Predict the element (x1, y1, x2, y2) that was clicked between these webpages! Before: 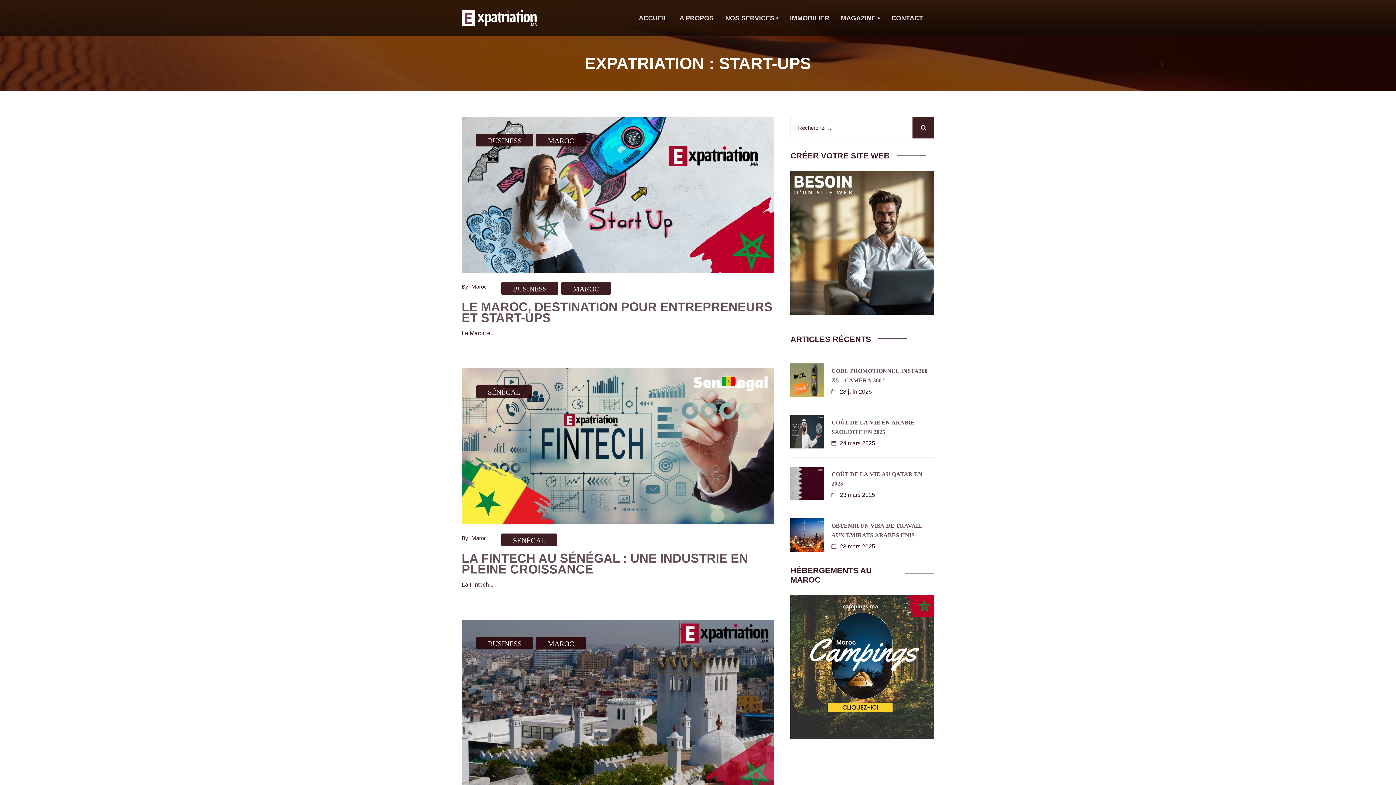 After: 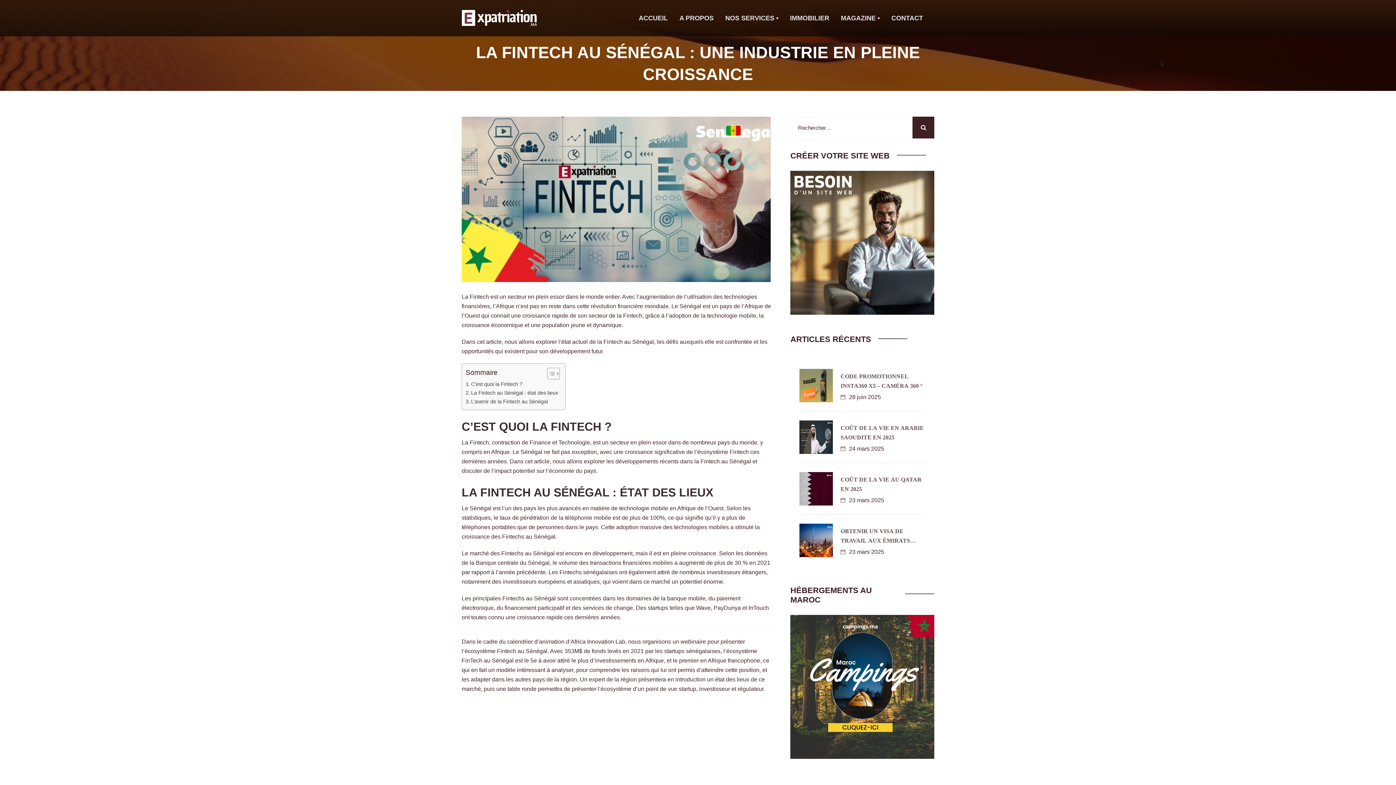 Action: label: LA FINTECH AU SÉNÉGAL : UNE INDUSTRIE EN PLEINE CROISSANCE bbox: (461, 551, 748, 576)